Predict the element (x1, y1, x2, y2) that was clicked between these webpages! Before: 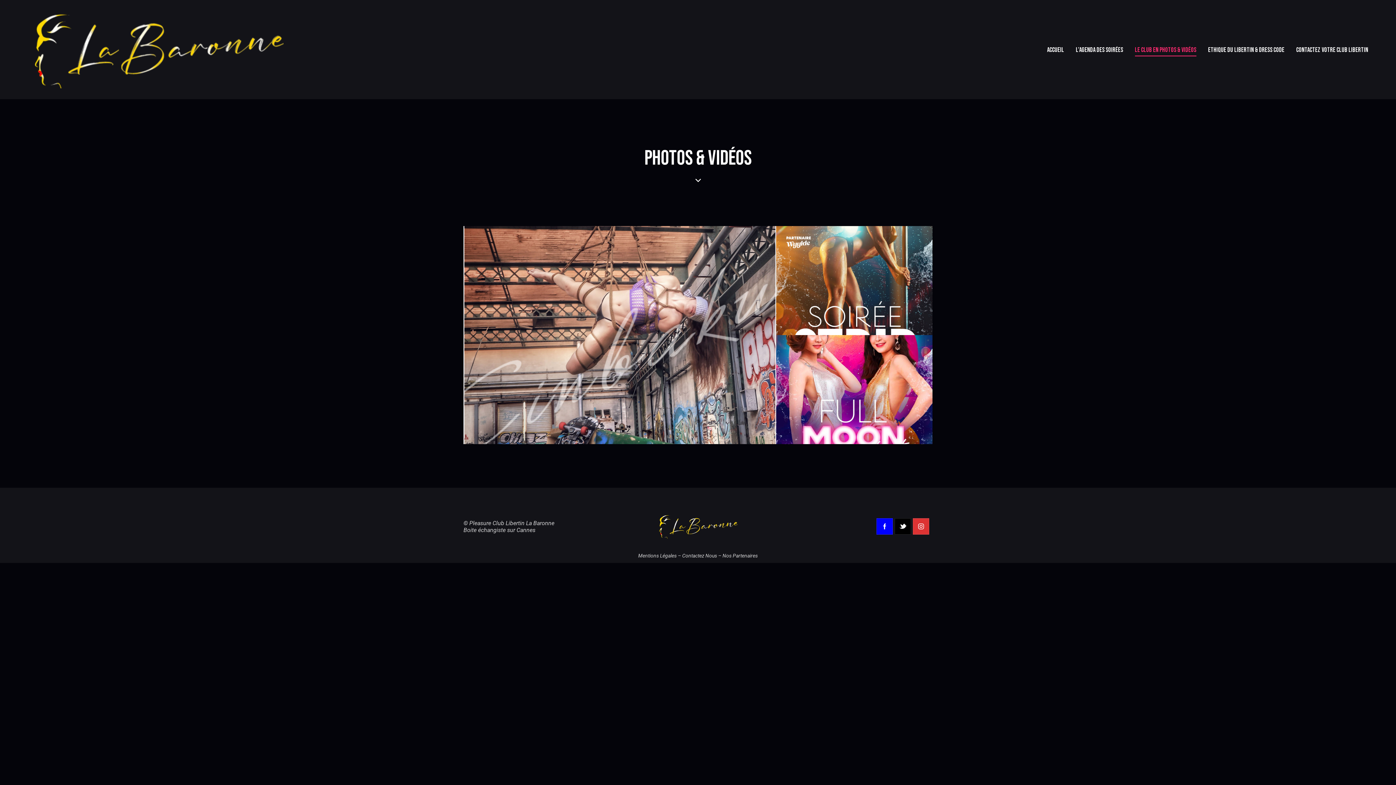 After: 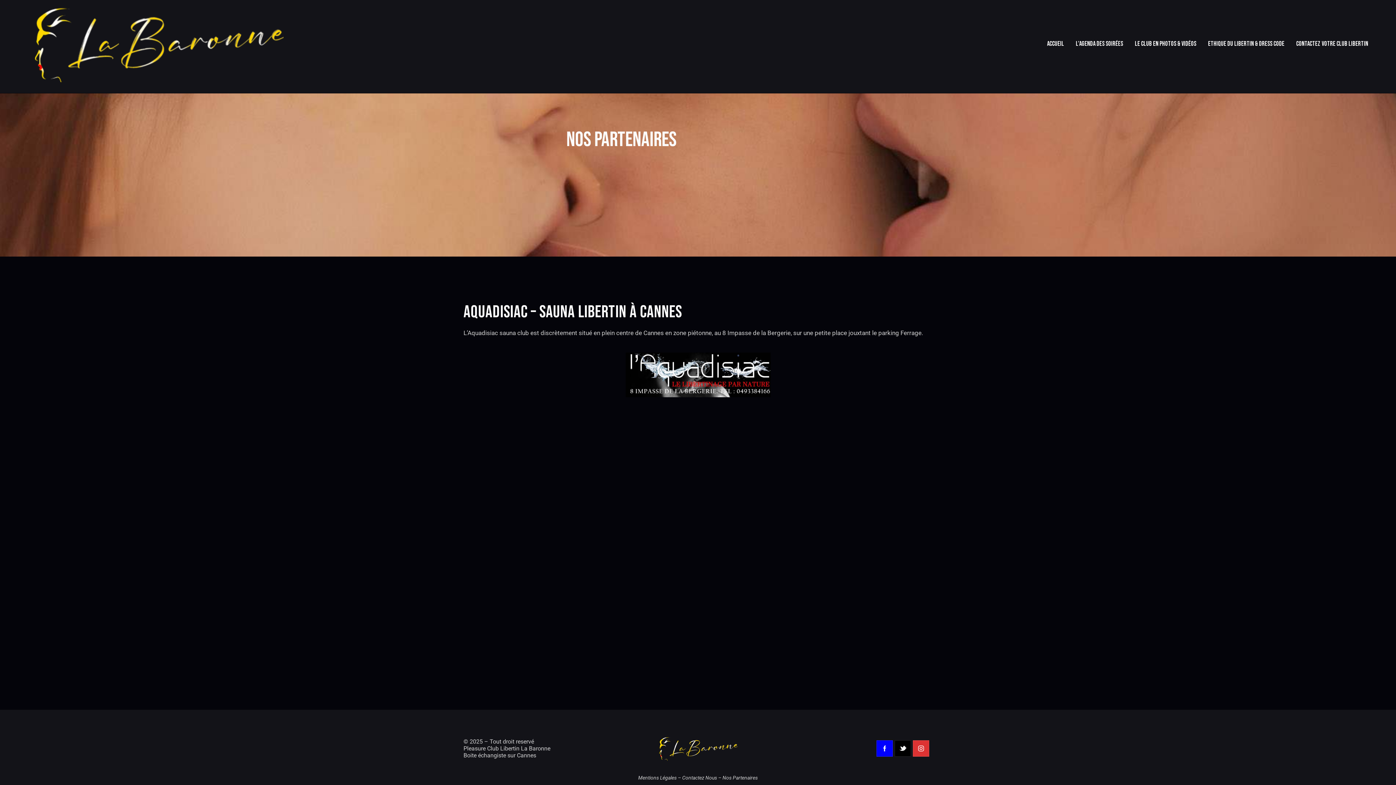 Action: bbox: (722, 553, 758, 559) label: Nos Partenaires